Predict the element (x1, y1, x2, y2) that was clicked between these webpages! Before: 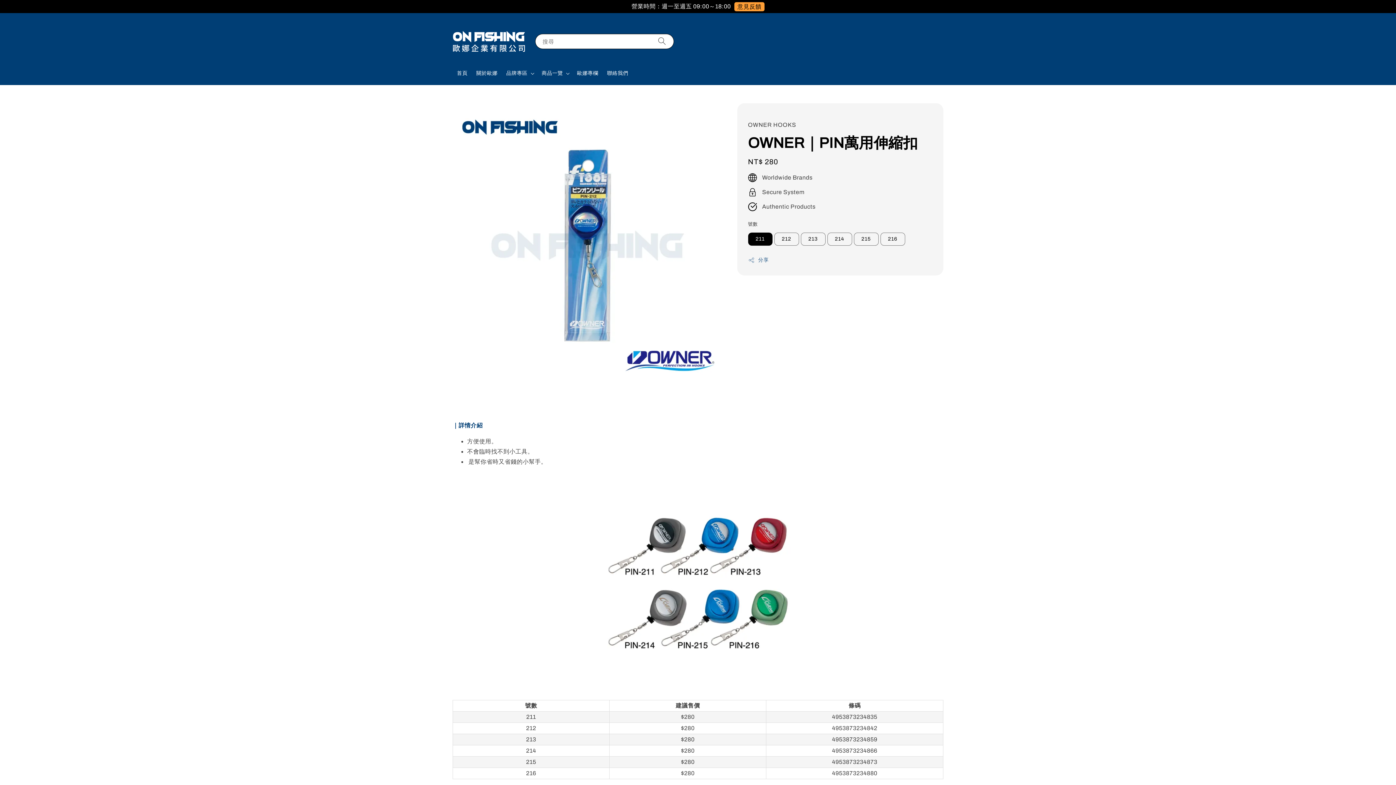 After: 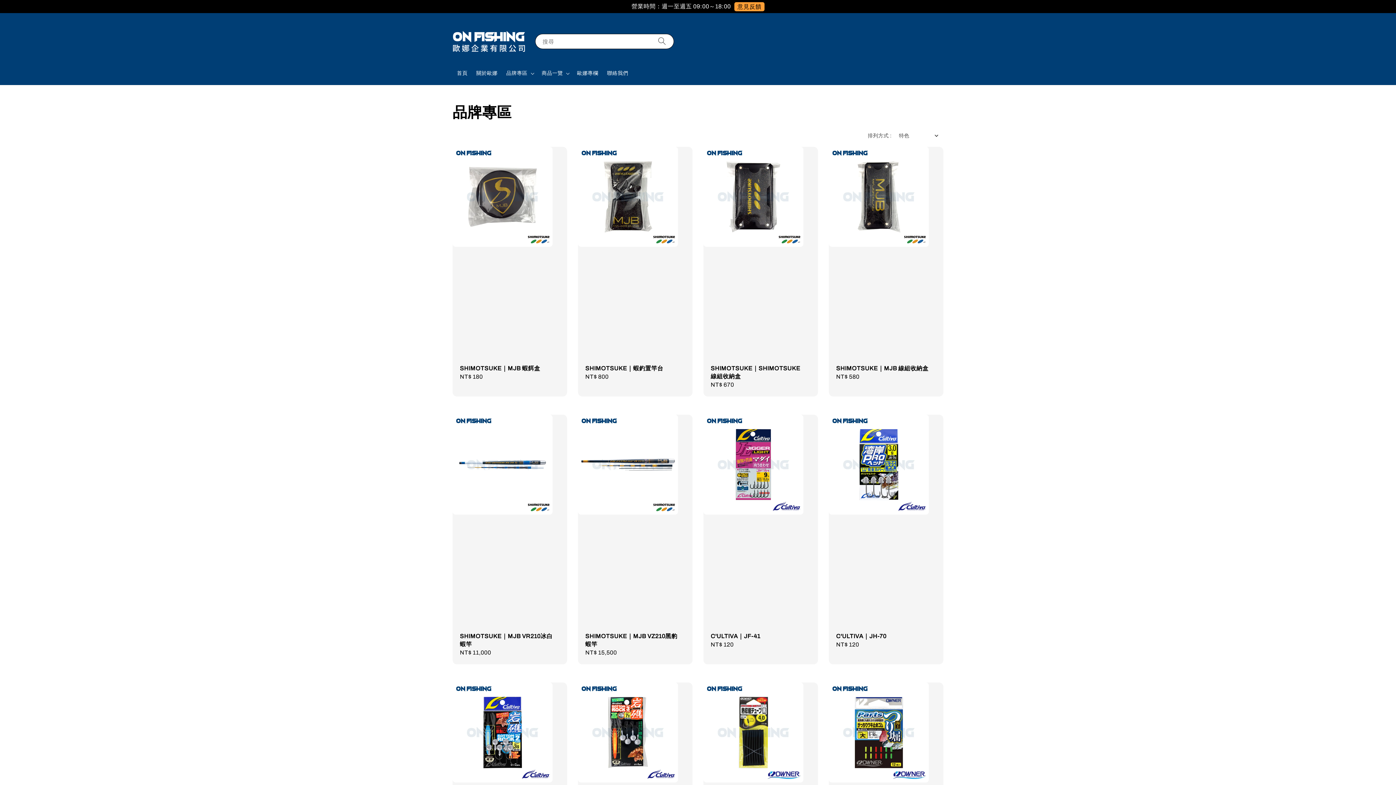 Action: bbox: (506, 70, 527, 76) label: 品牌專區